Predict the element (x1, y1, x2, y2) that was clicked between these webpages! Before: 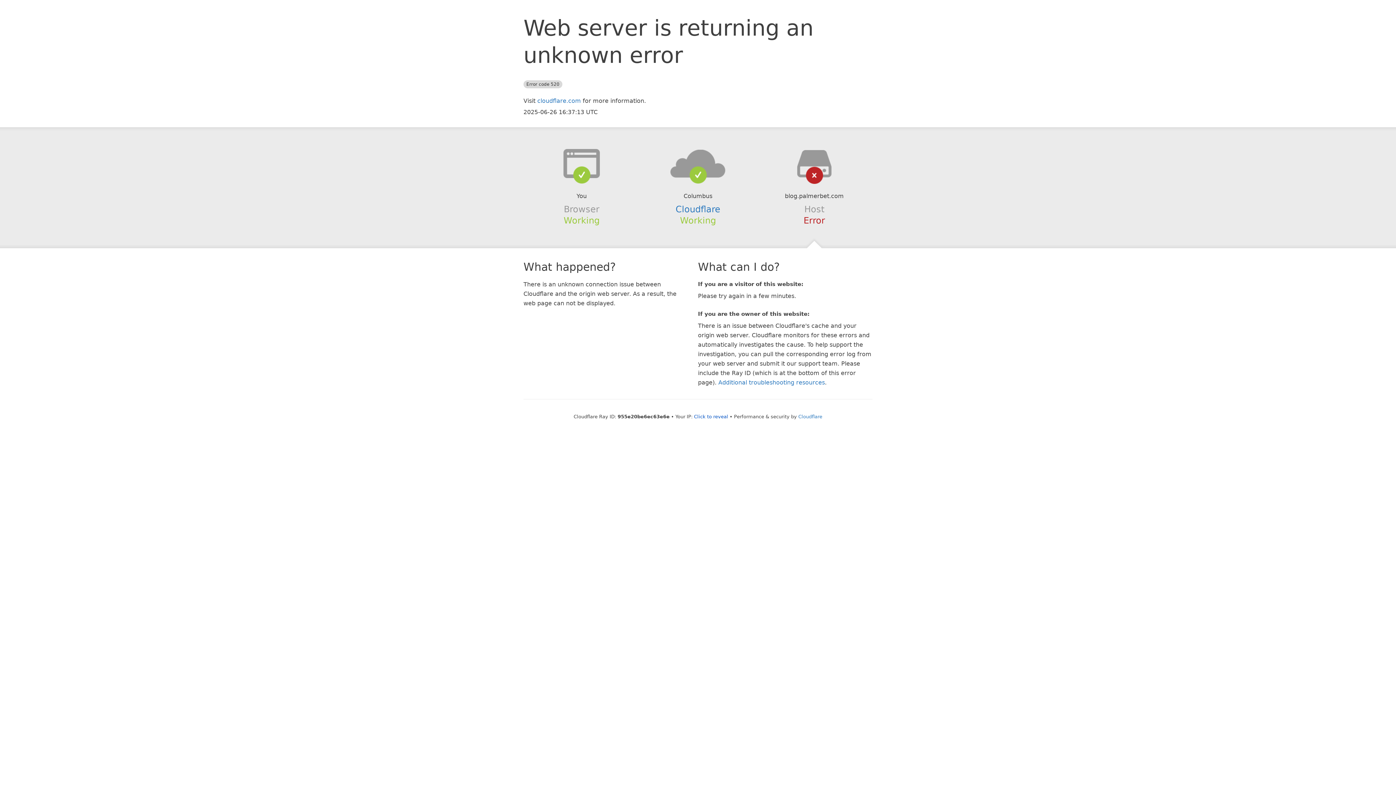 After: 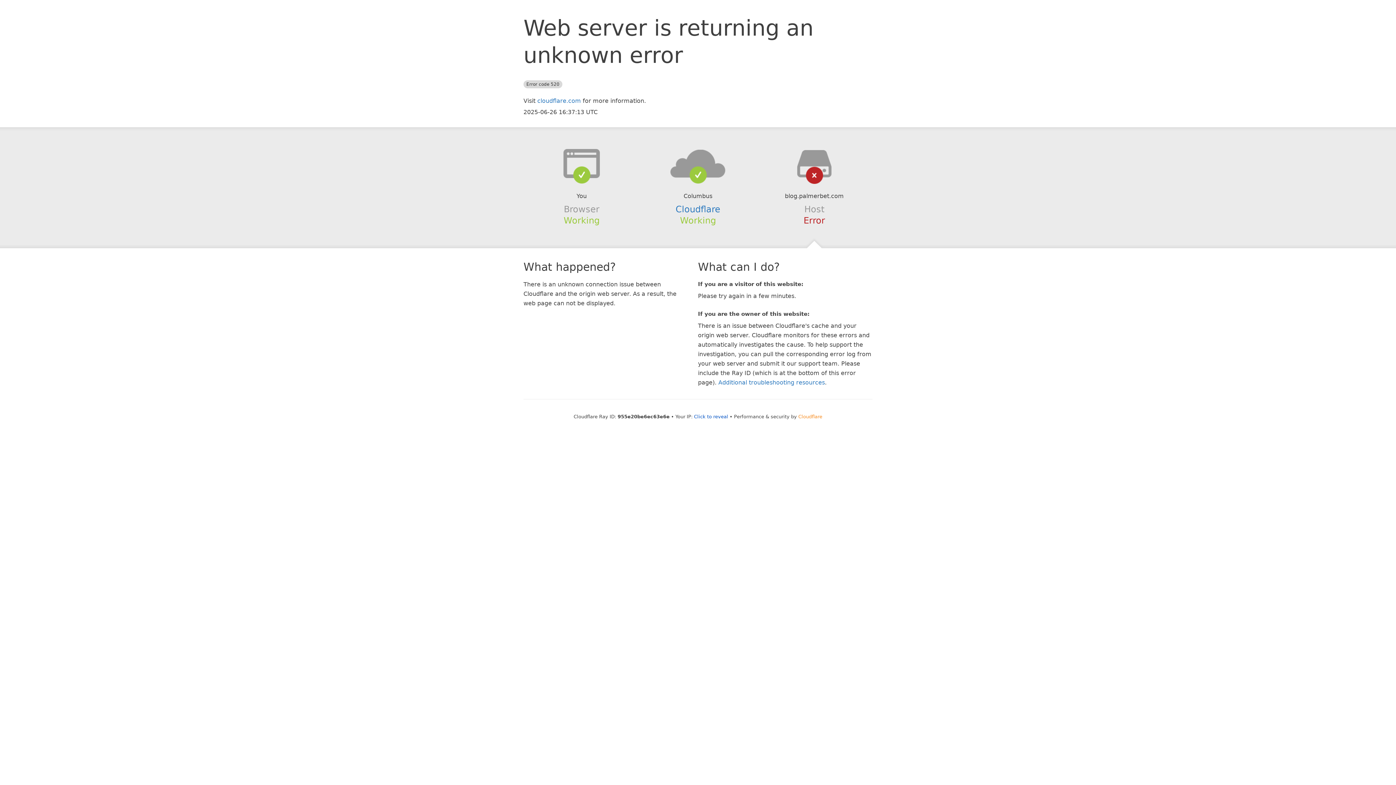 Action: label: Cloudflare bbox: (798, 414, 822, 419)